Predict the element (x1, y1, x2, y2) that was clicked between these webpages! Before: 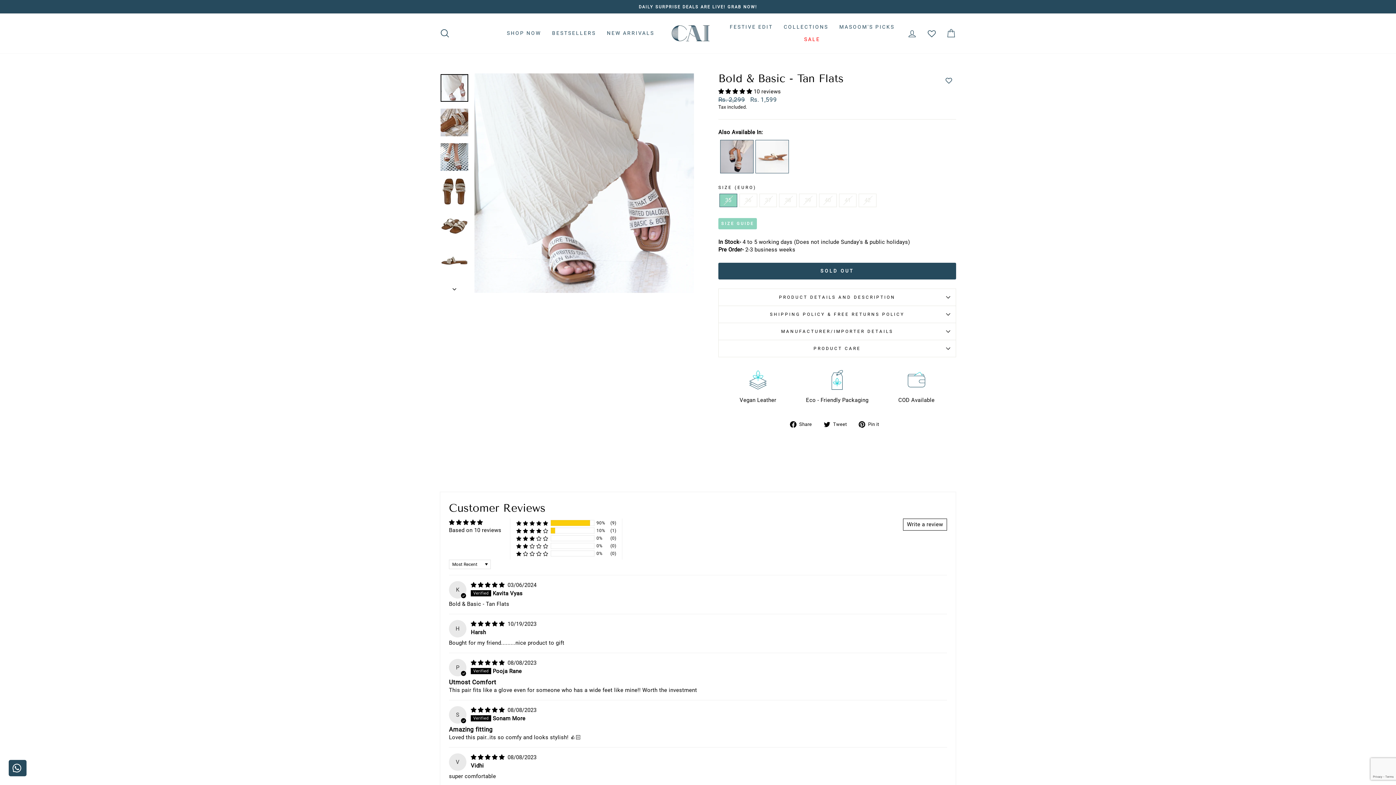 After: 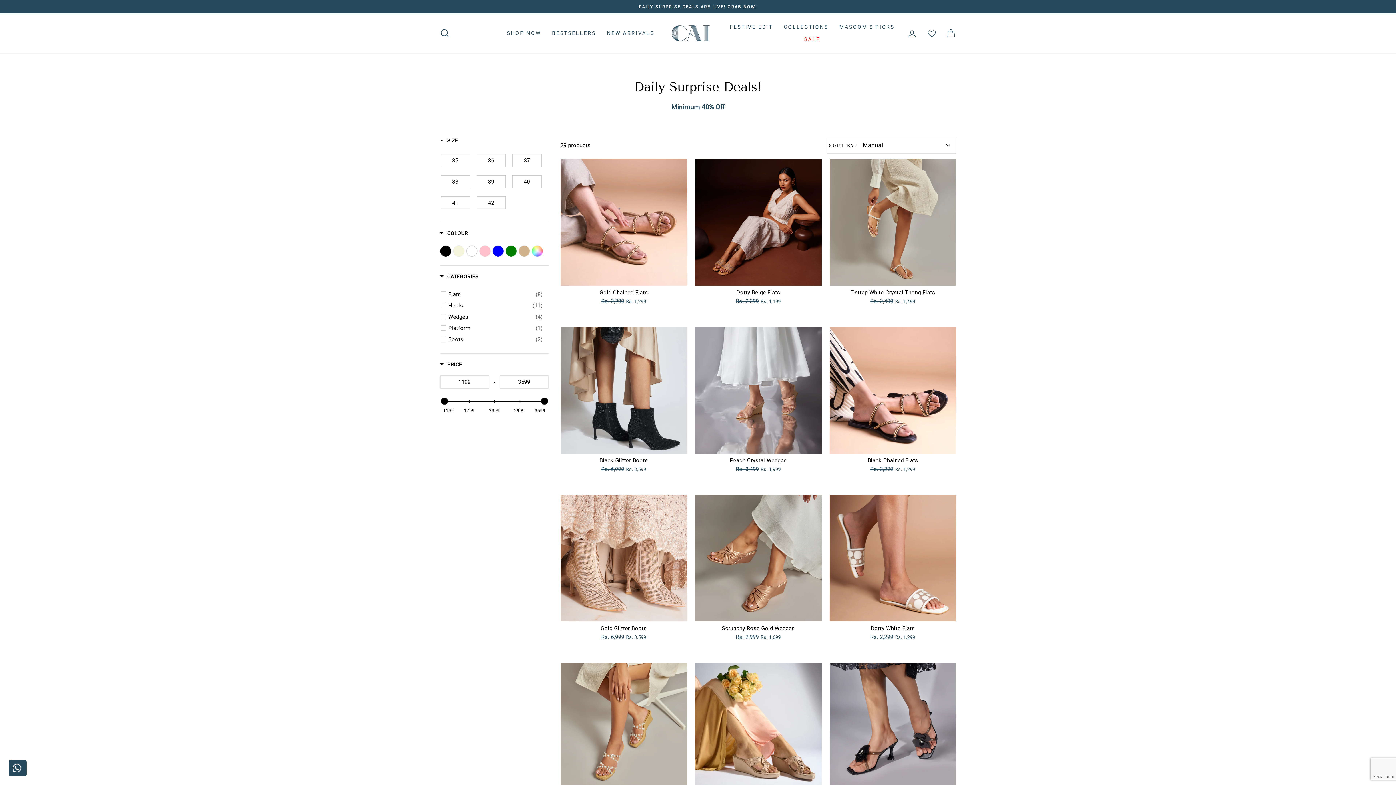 Action: bbox: (441, 3, 954, 9) label: DAILY SURPRISE DEALS ARE LIVE! GRAB NOW!